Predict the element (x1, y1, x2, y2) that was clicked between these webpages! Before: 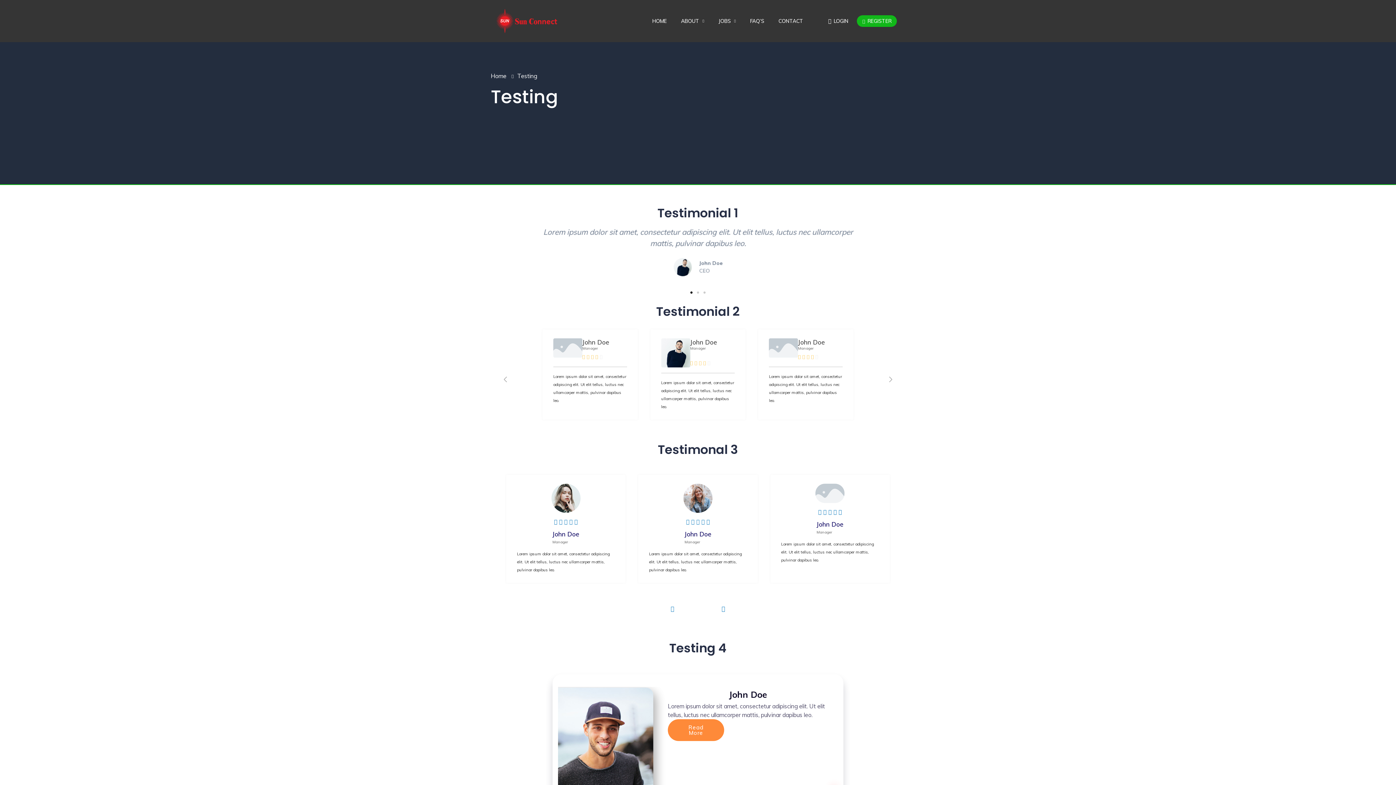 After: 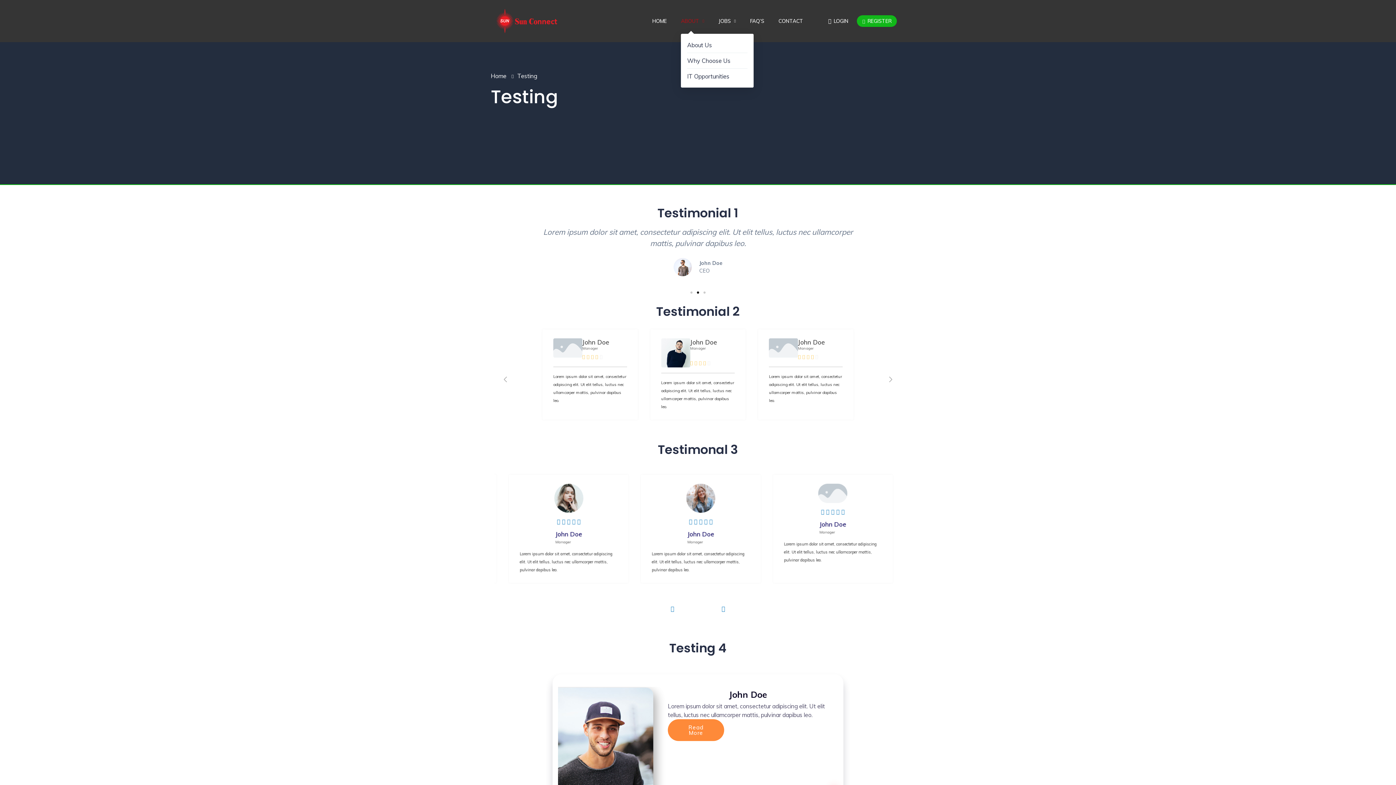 Action: label: ABOUT  bbox: (681, 11, 704, 30)